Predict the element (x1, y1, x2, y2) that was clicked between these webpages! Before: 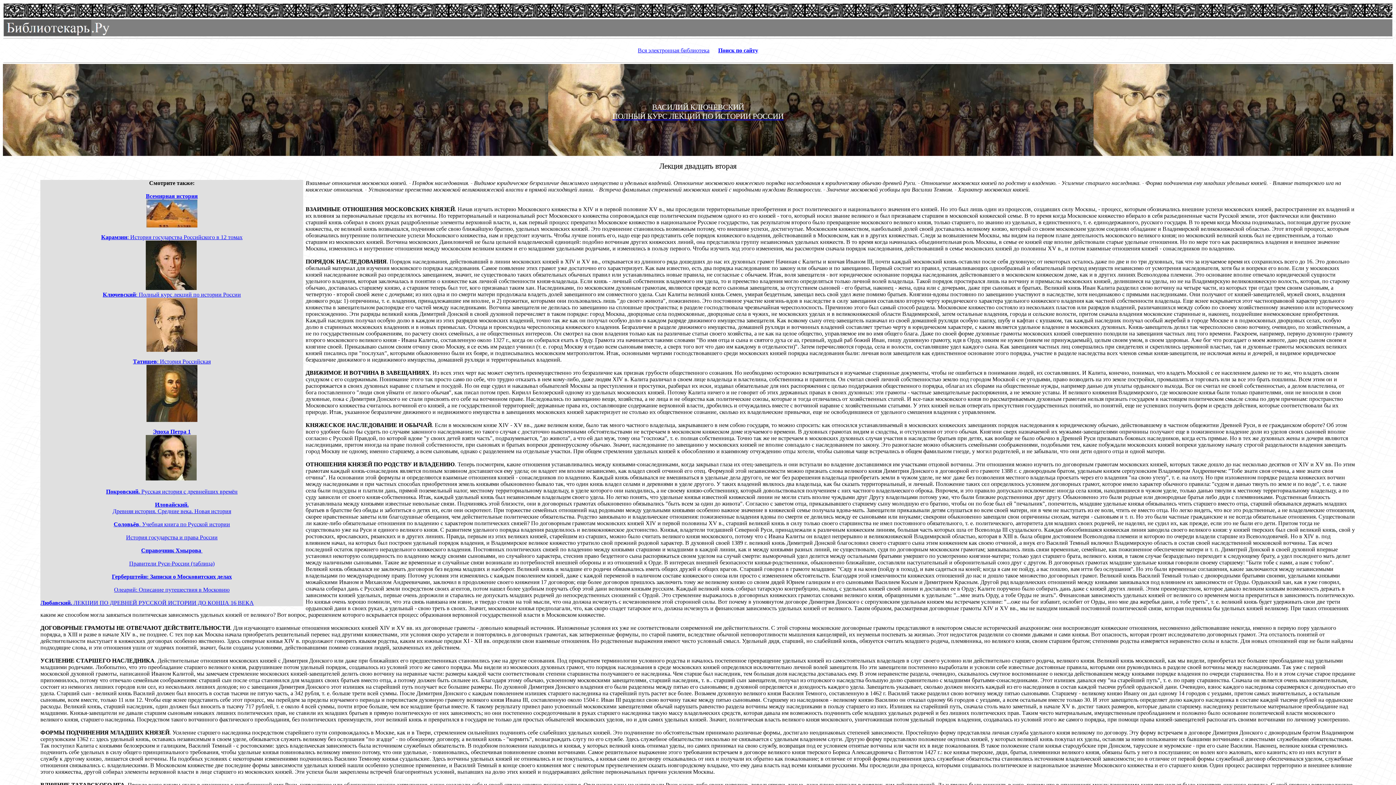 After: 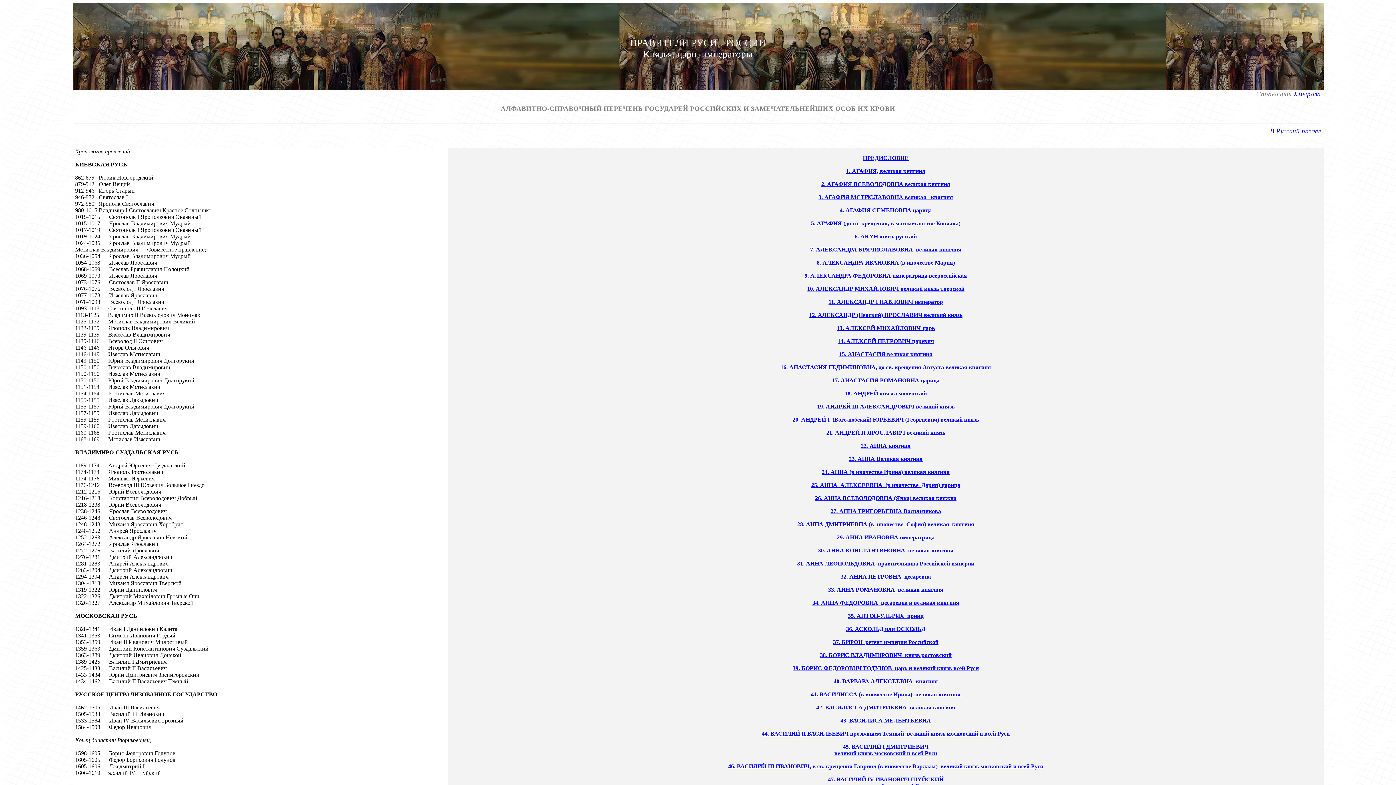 Action: bbox: (141, 547, 202, 553) label: Справочник Хмырова 